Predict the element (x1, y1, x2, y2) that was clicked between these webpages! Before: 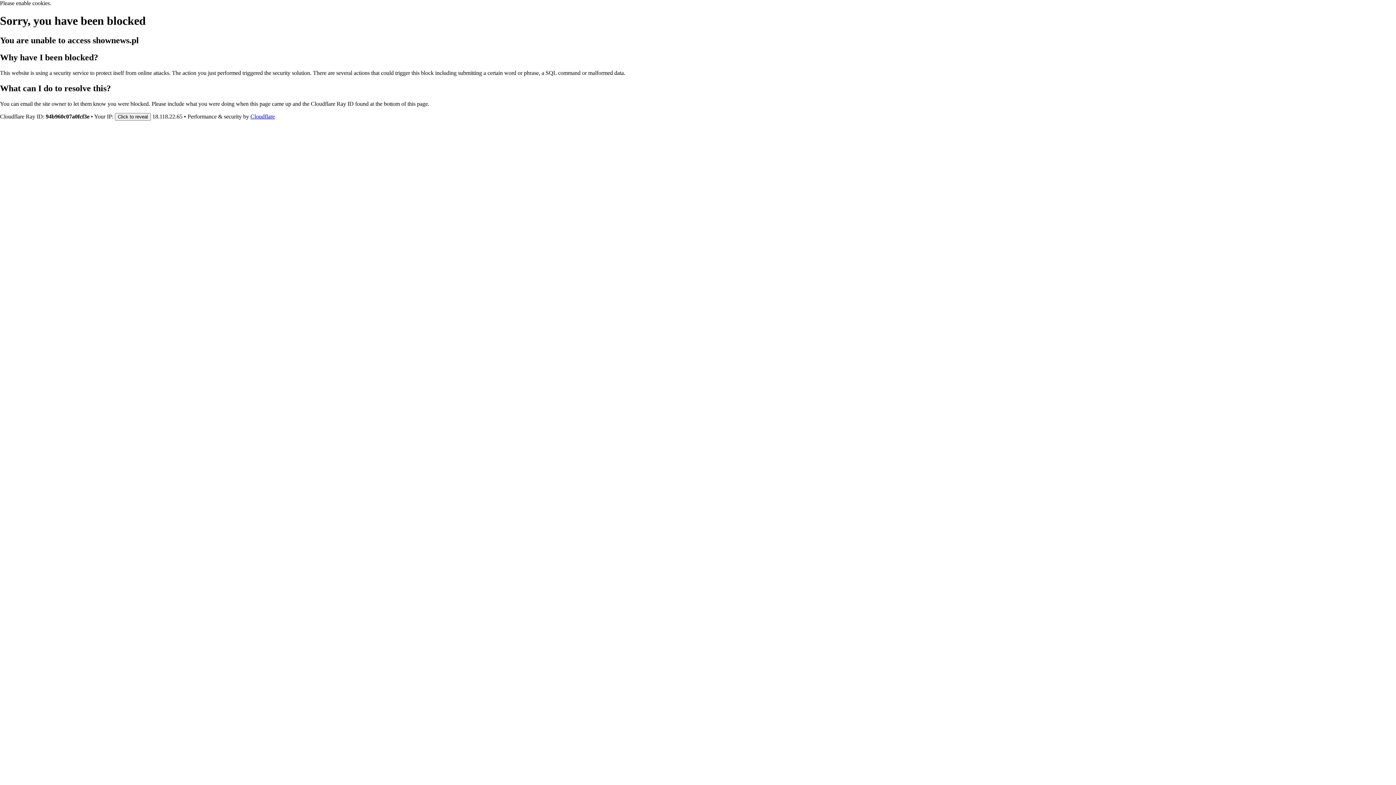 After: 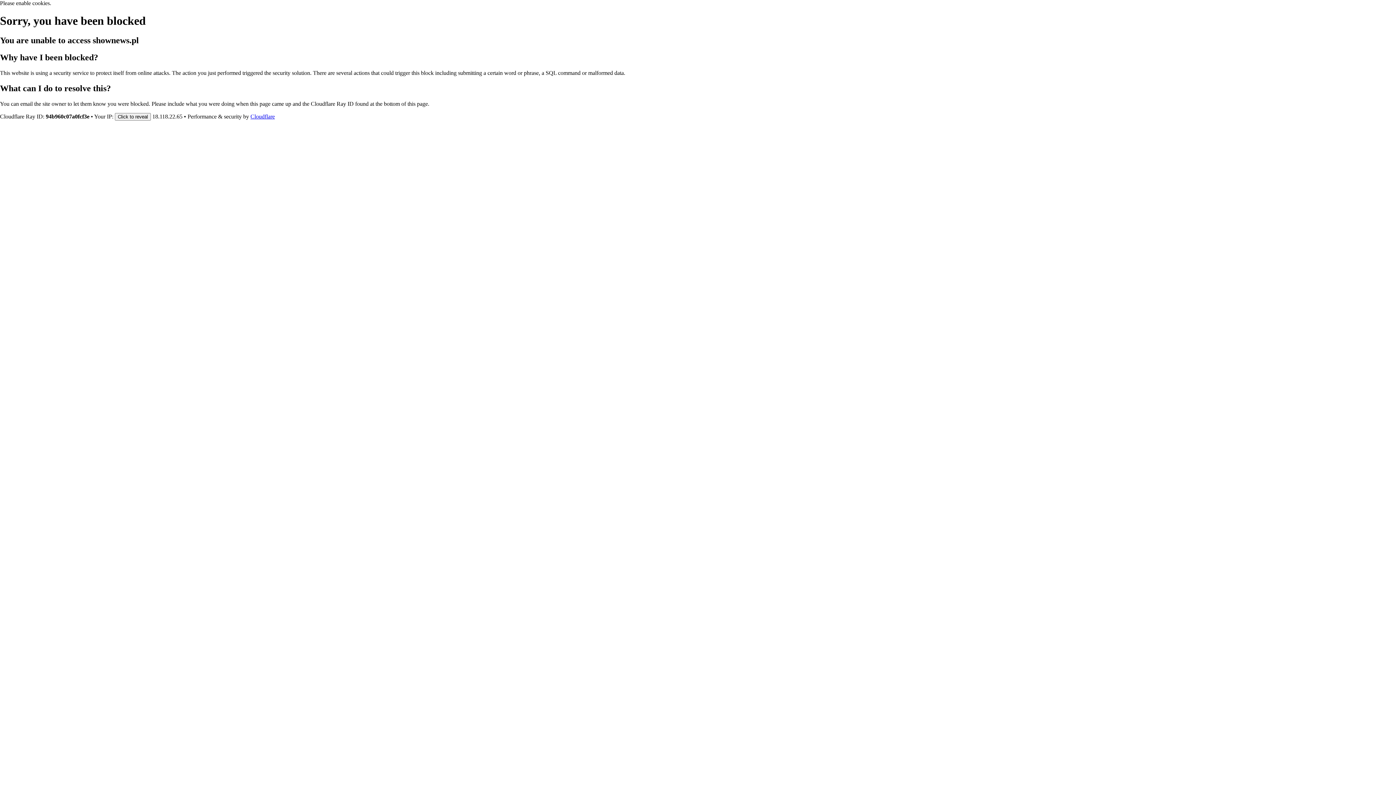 Action: bbox: (250, 113, 274, 119) label: Cloudflare